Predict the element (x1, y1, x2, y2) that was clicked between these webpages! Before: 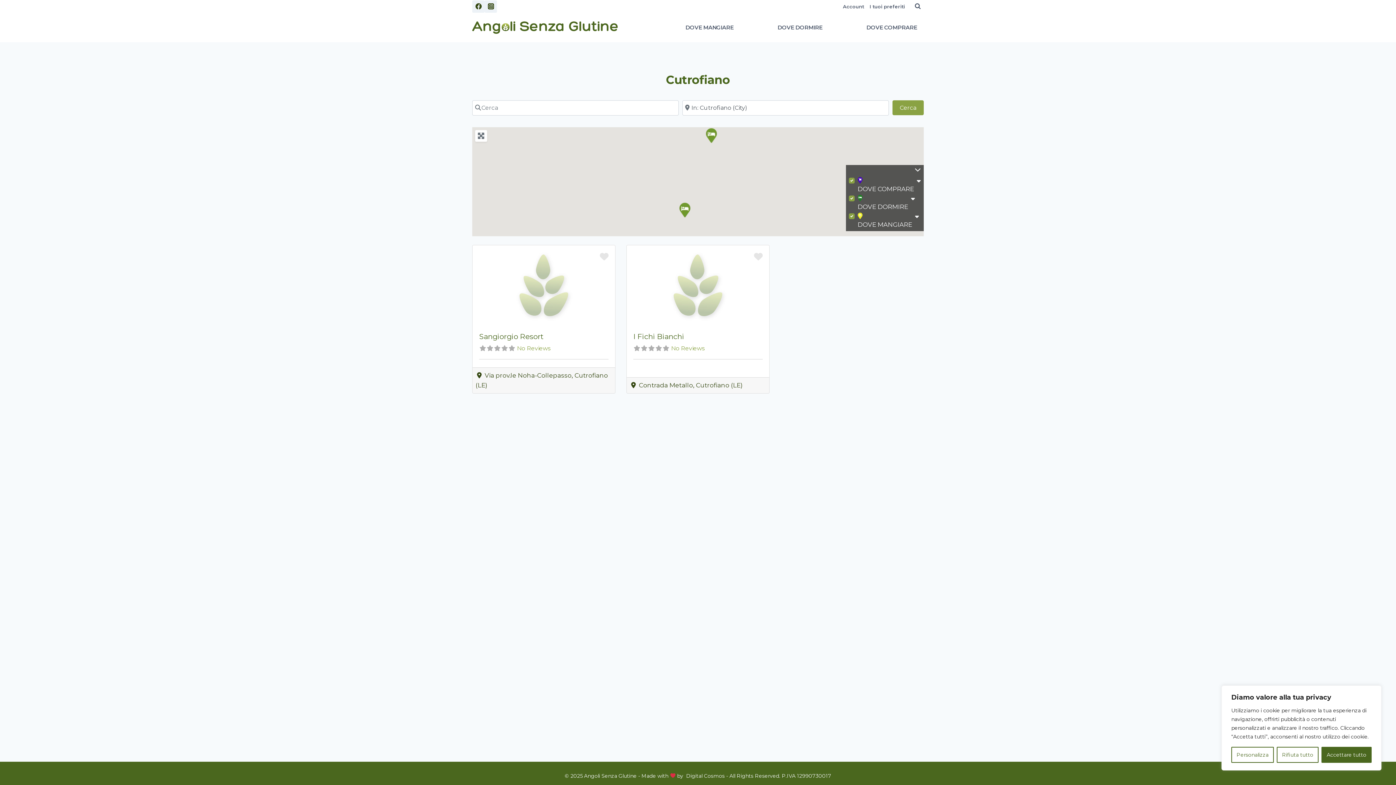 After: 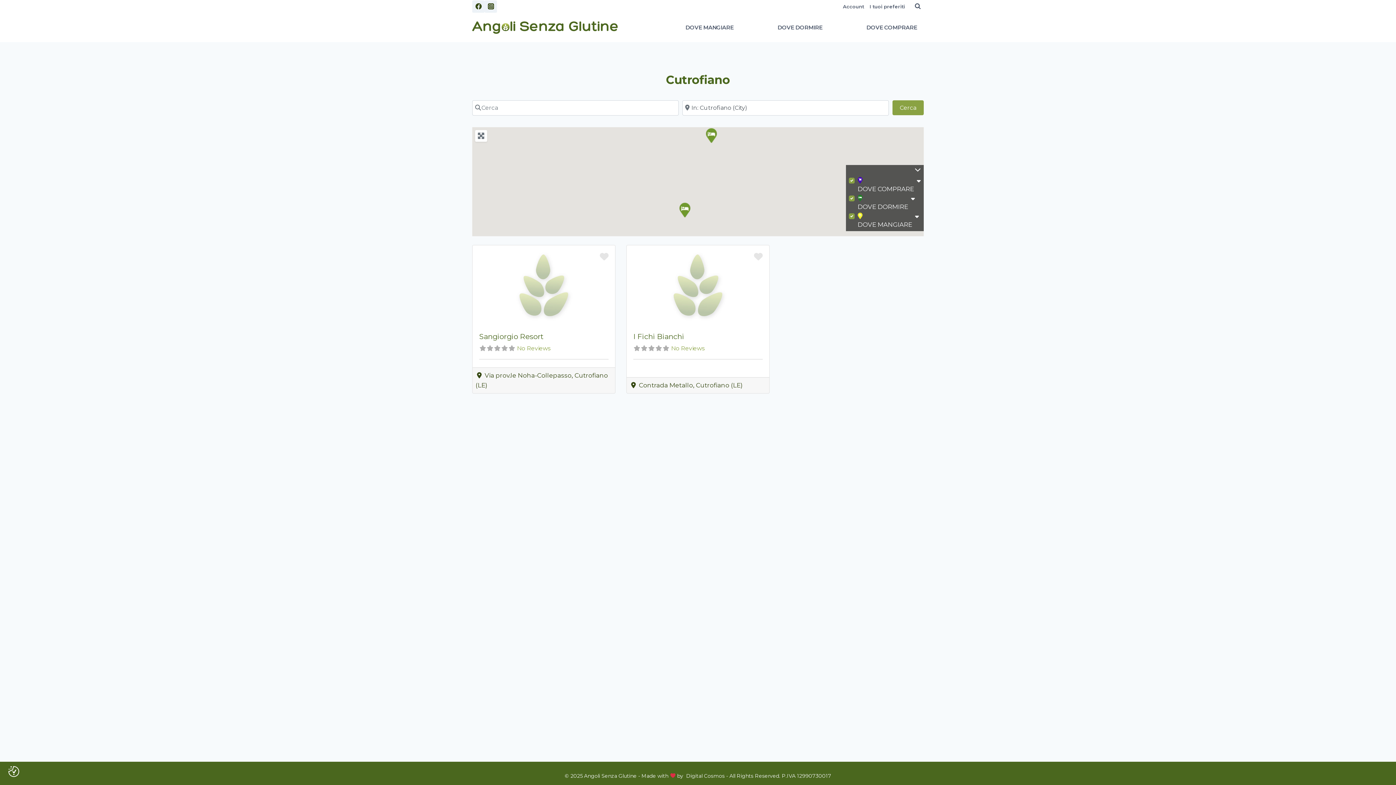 Action: label: Rifiuta tutto bbox: (1277, 747, 1318, 763)